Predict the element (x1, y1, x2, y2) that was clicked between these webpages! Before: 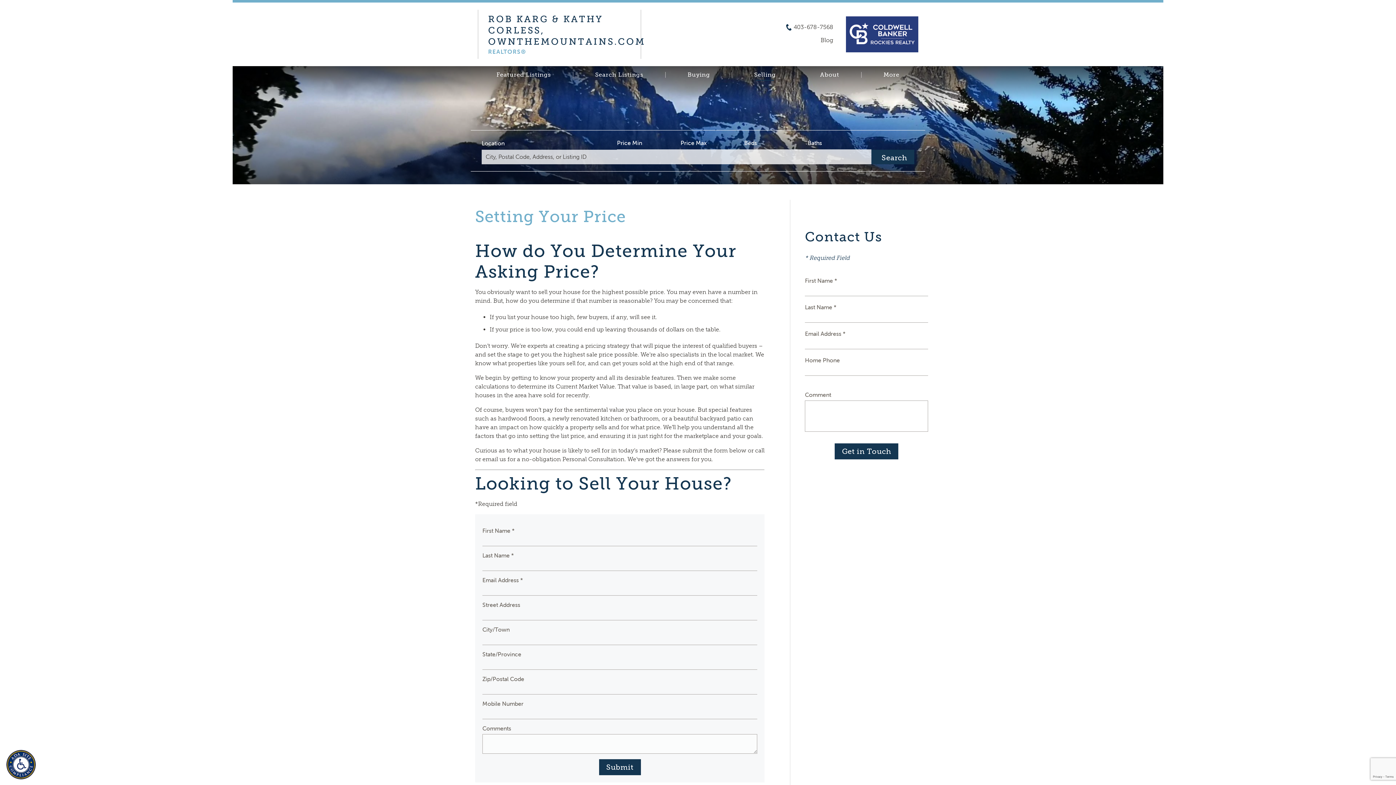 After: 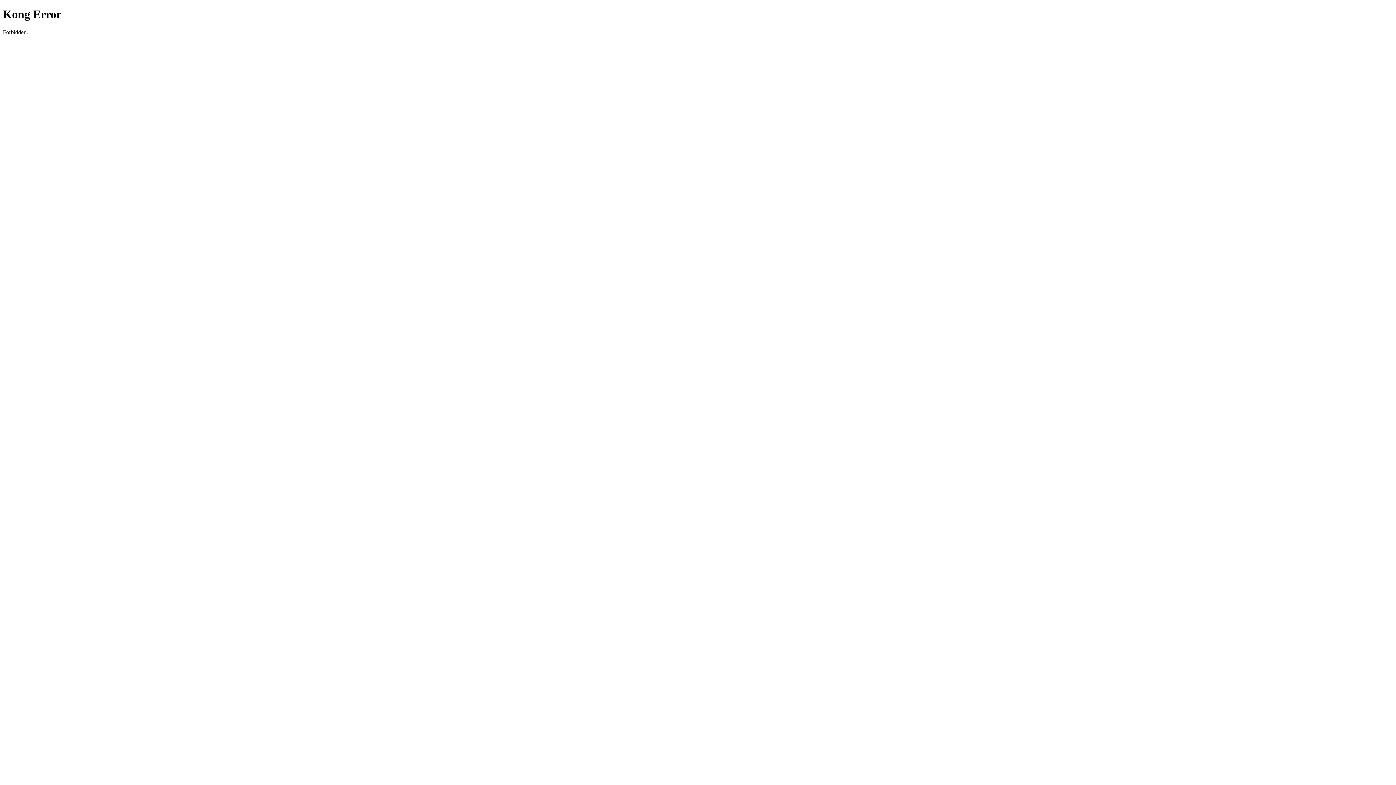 Action: label: Submit Search bbox: (871, 149, 914, 164)